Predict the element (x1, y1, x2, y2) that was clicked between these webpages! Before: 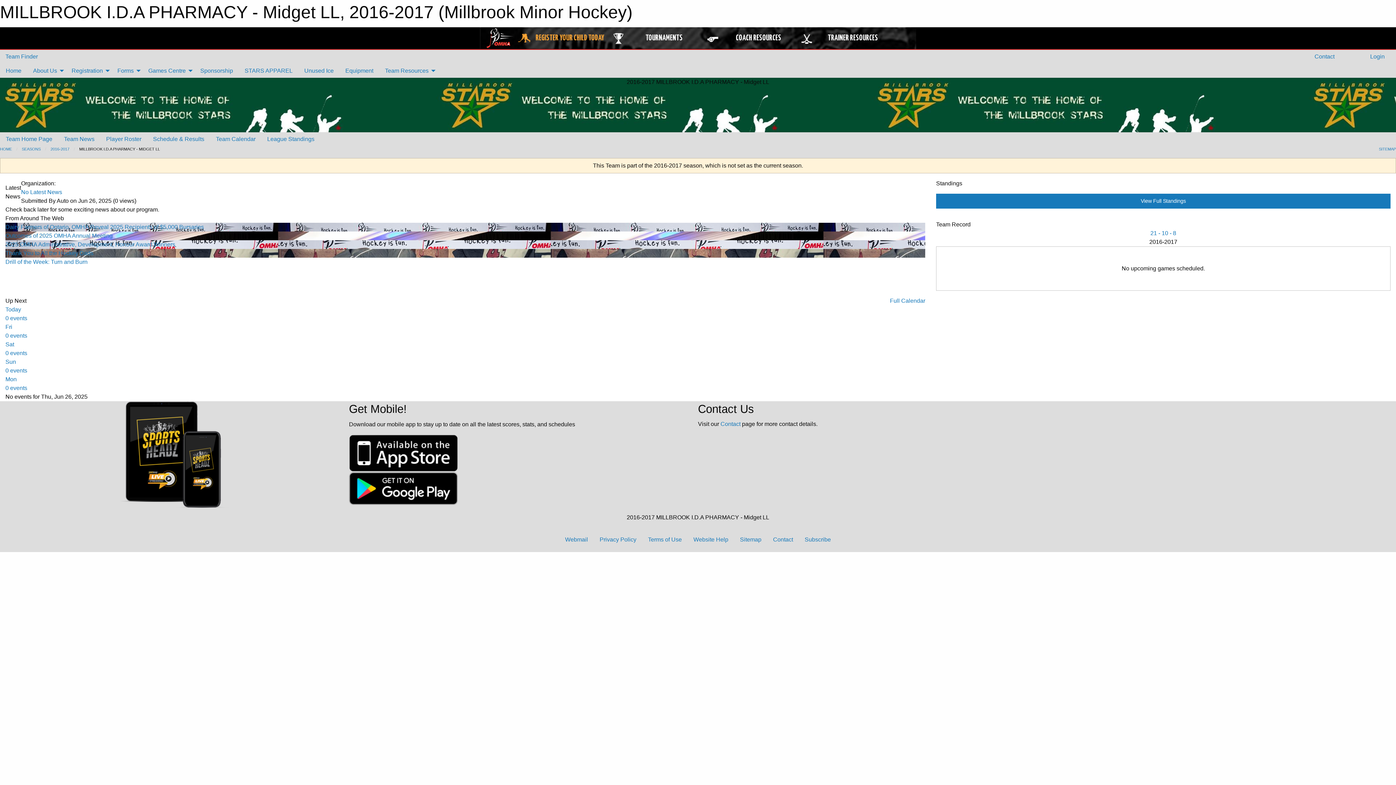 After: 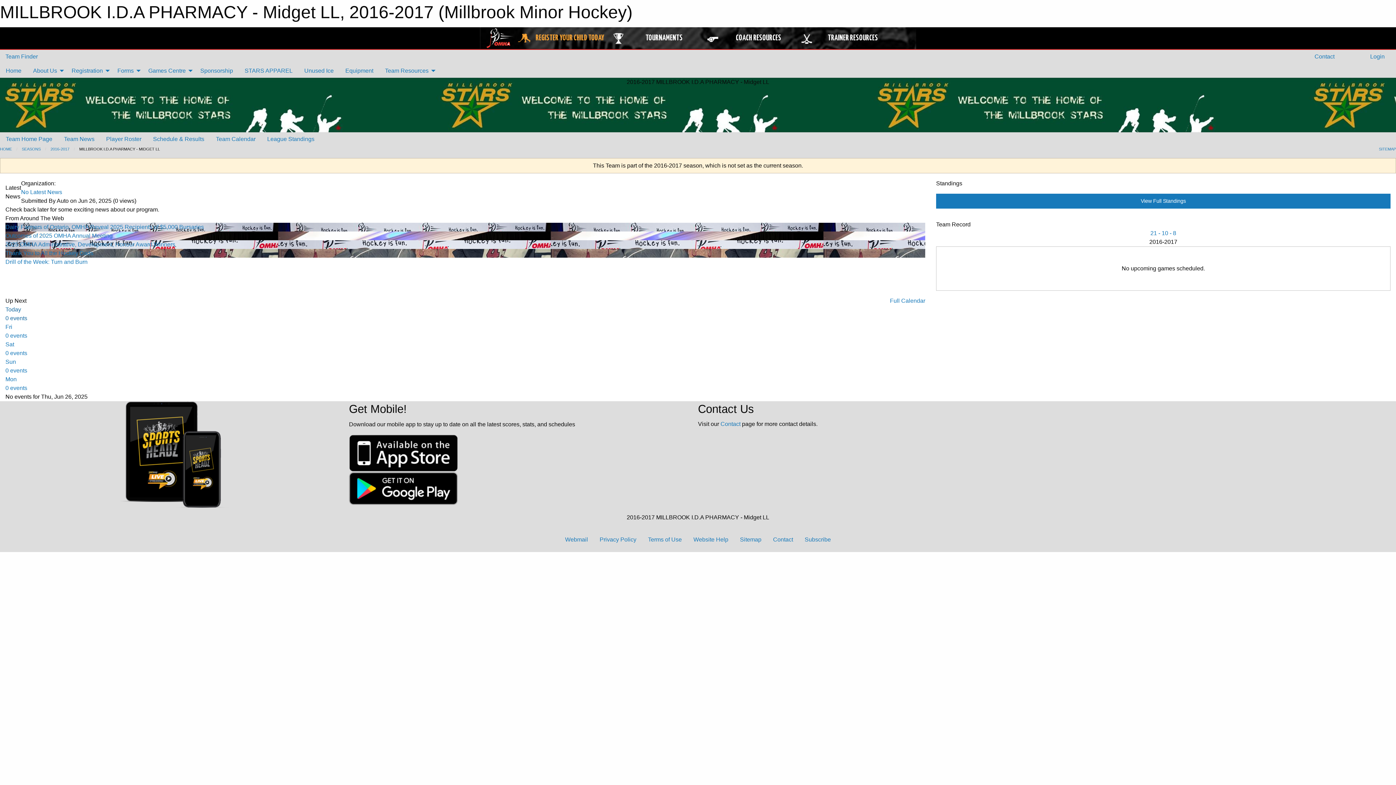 Action: label: Today
0 events bbox: (5, 306, 925, 322)